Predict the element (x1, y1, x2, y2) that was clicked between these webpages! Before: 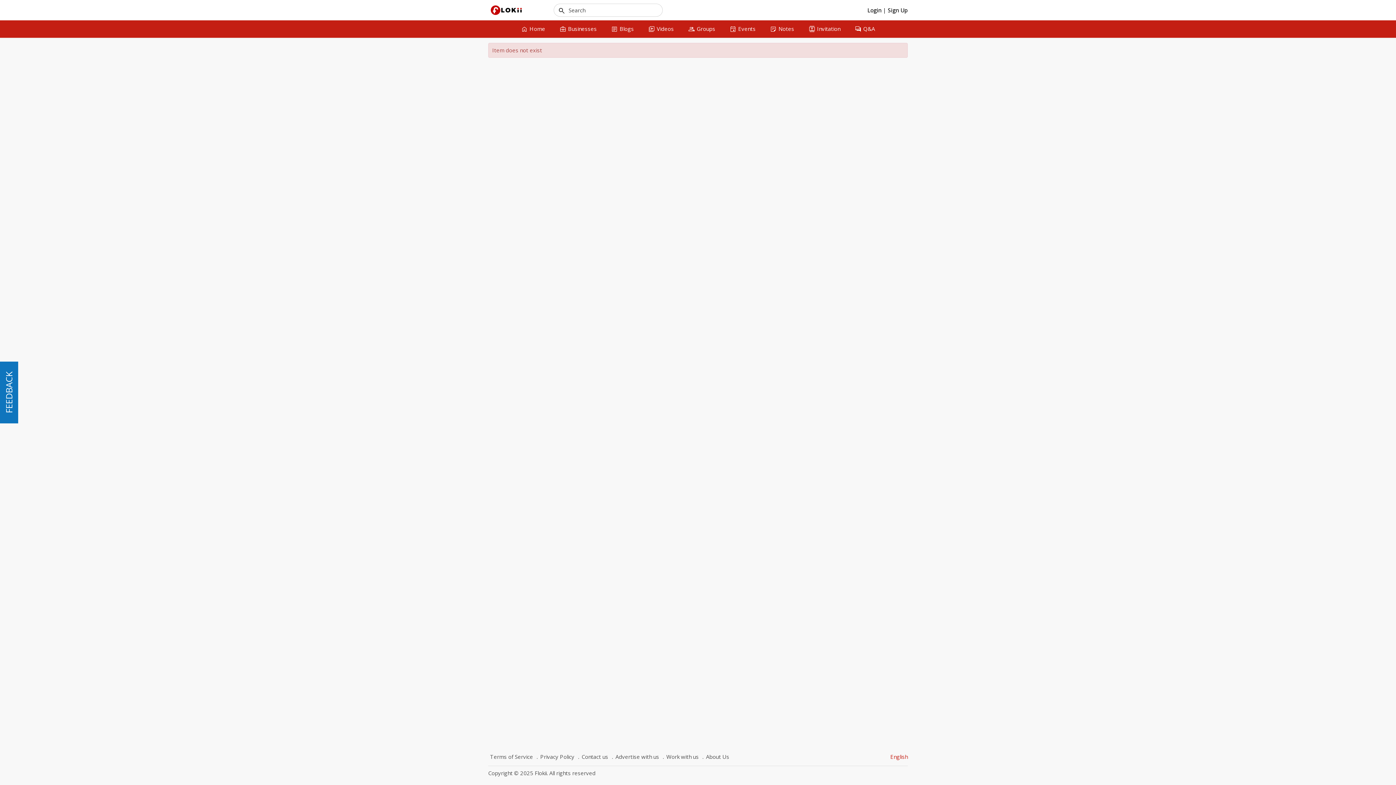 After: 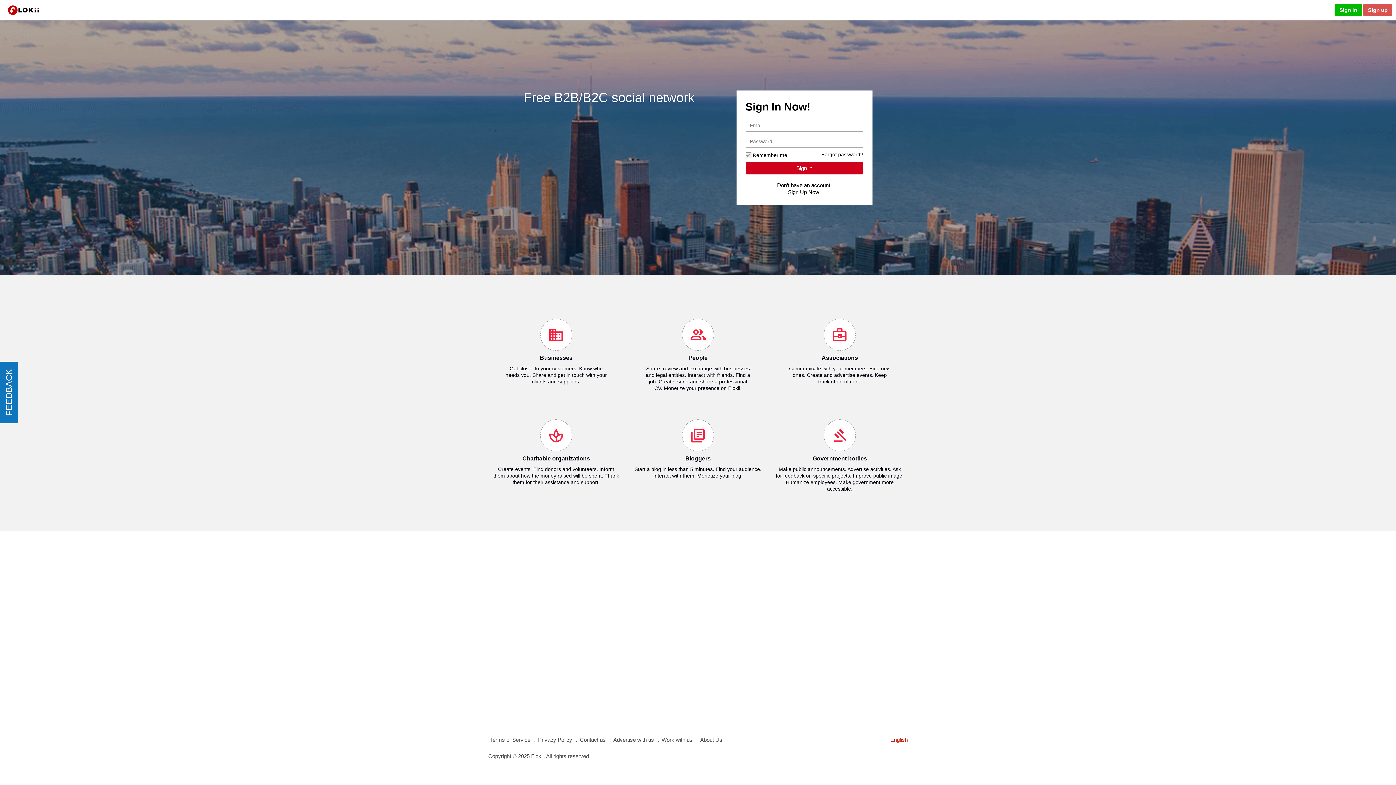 Action: bbox: (488, 2, 524, 17)